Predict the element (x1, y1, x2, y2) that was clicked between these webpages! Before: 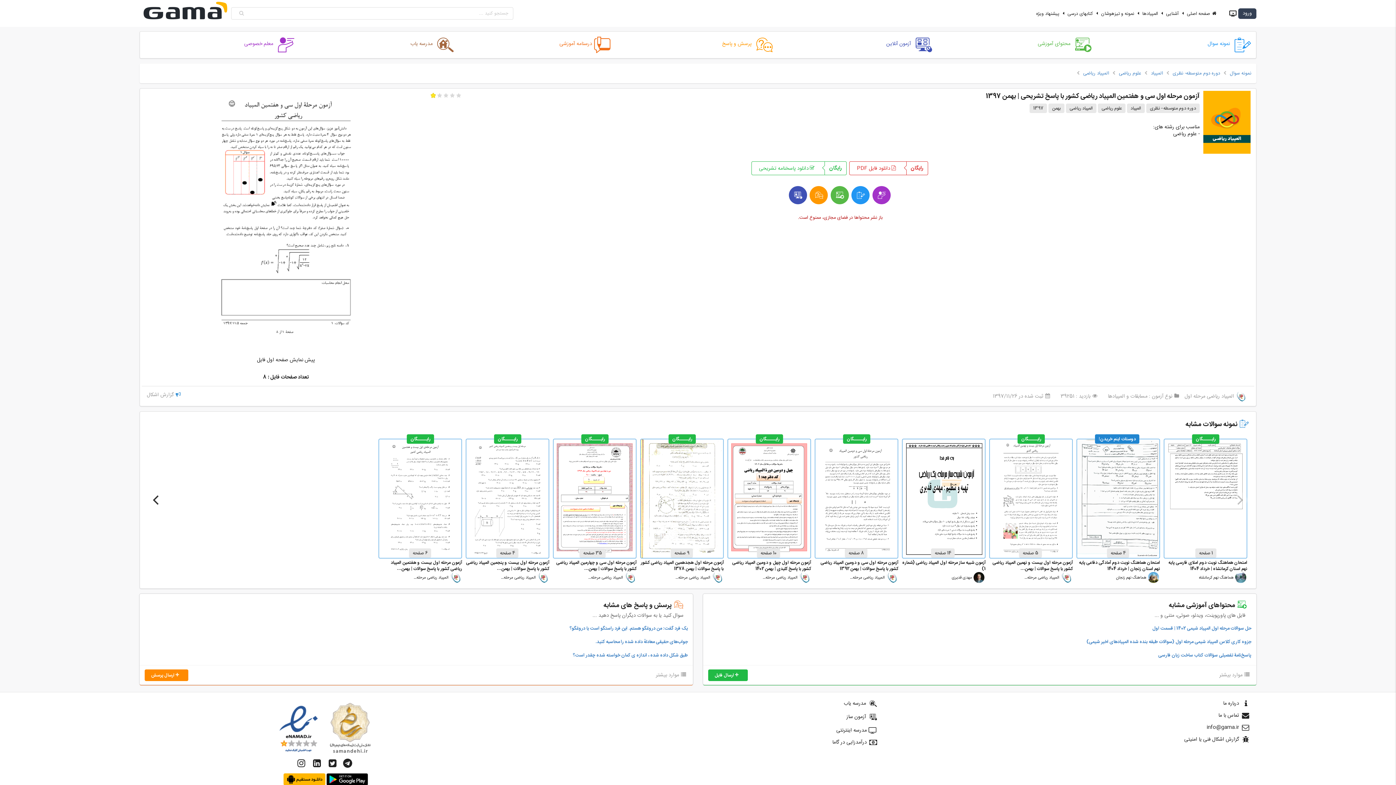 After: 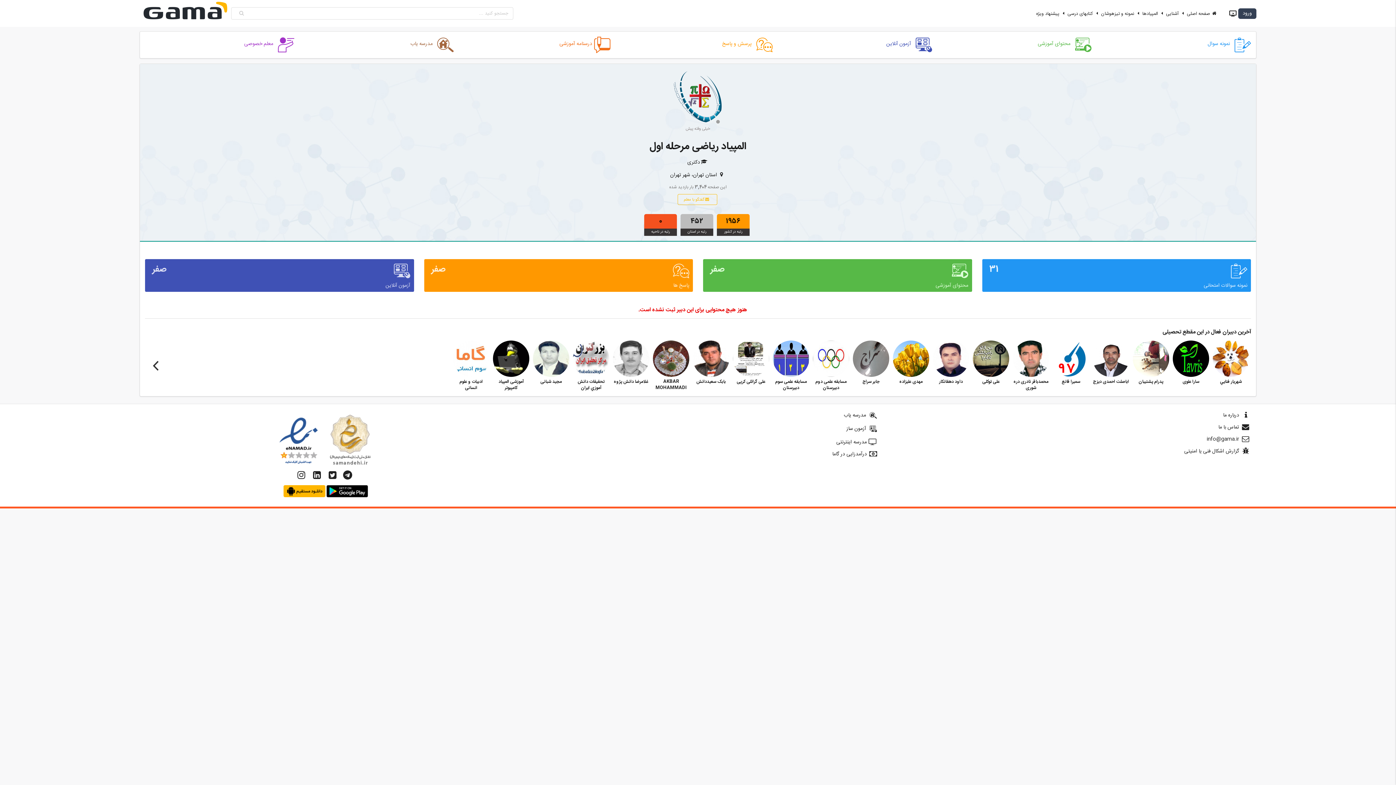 Action: bbox: (1184, 392, 1247, 401) label:  المپیاد ریاضی مرحله اول